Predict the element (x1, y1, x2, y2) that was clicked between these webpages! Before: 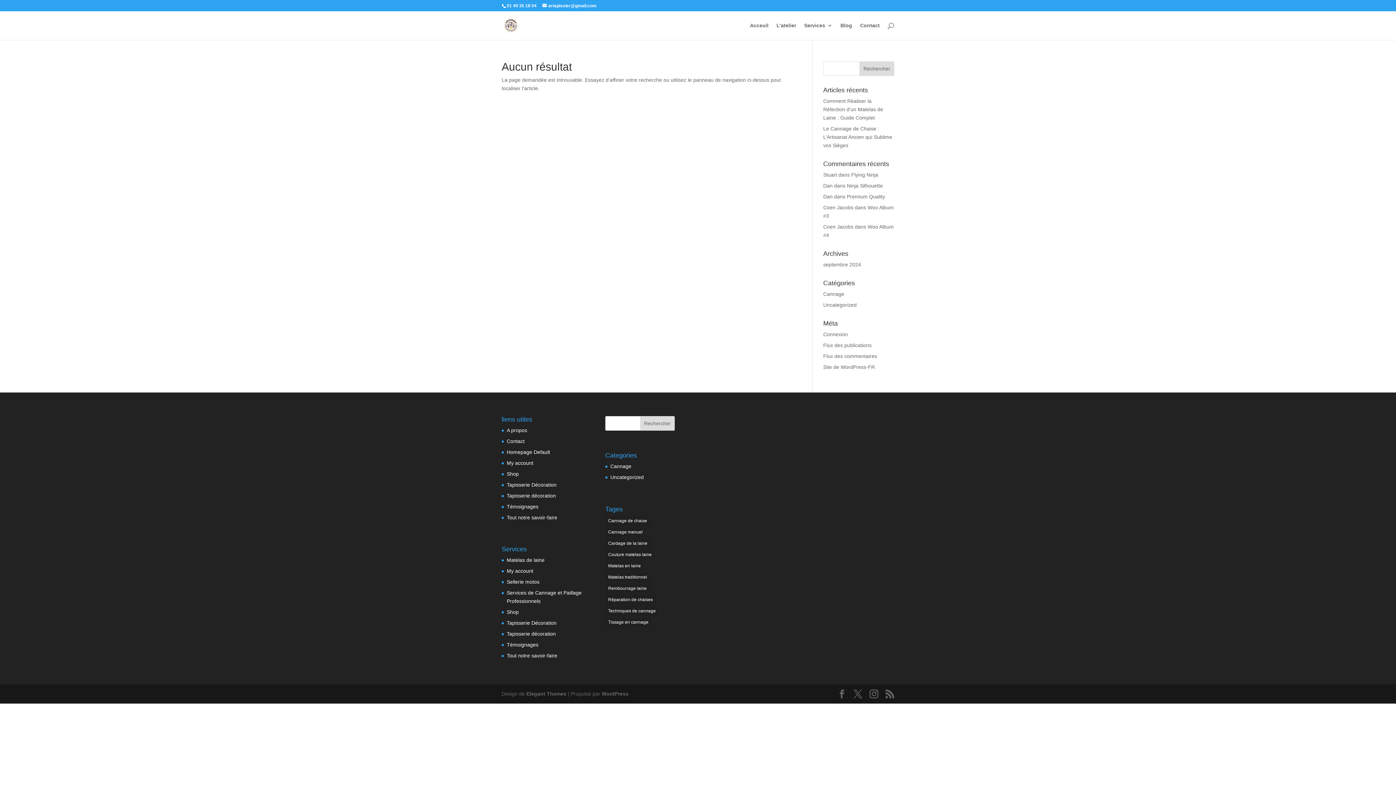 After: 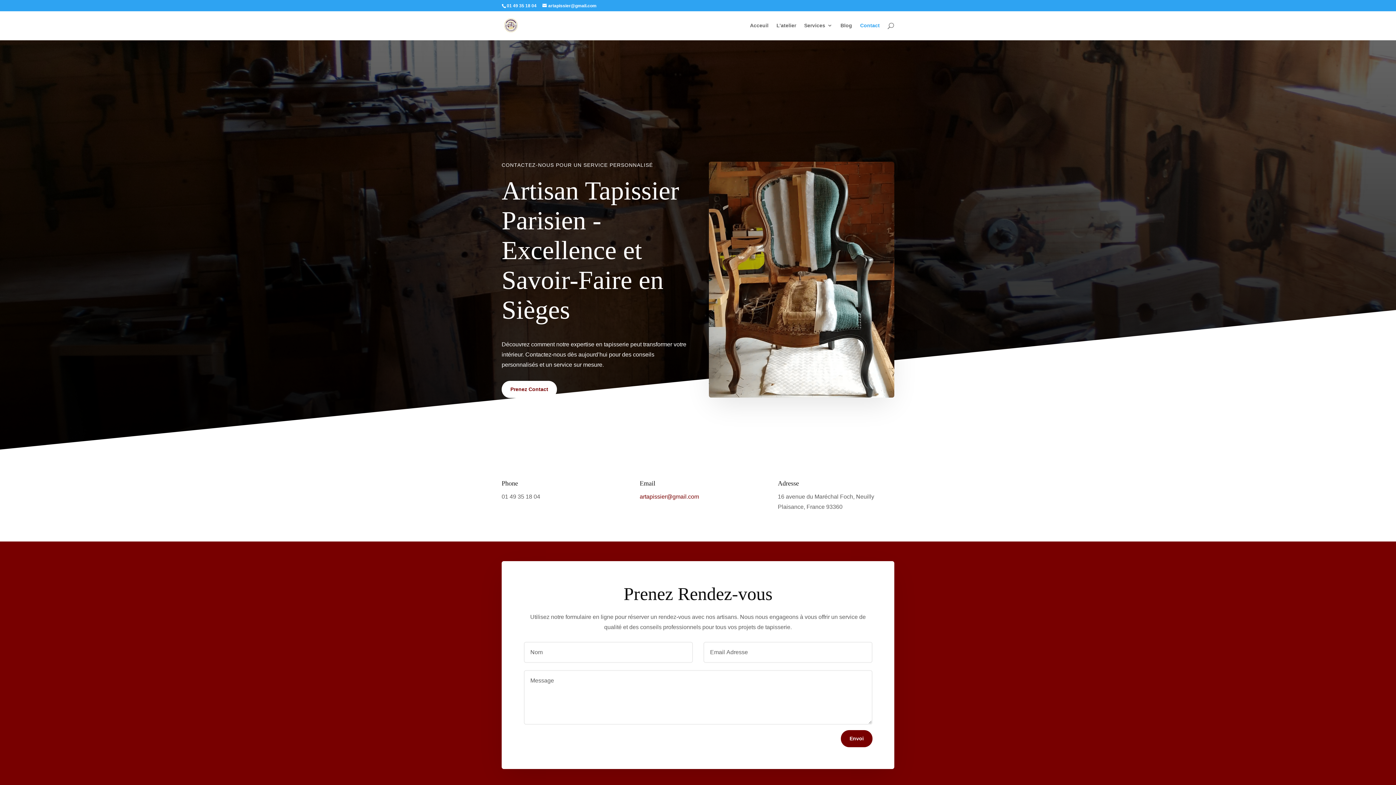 Action: bbox: (860, 22, 880, 40) label: Contact